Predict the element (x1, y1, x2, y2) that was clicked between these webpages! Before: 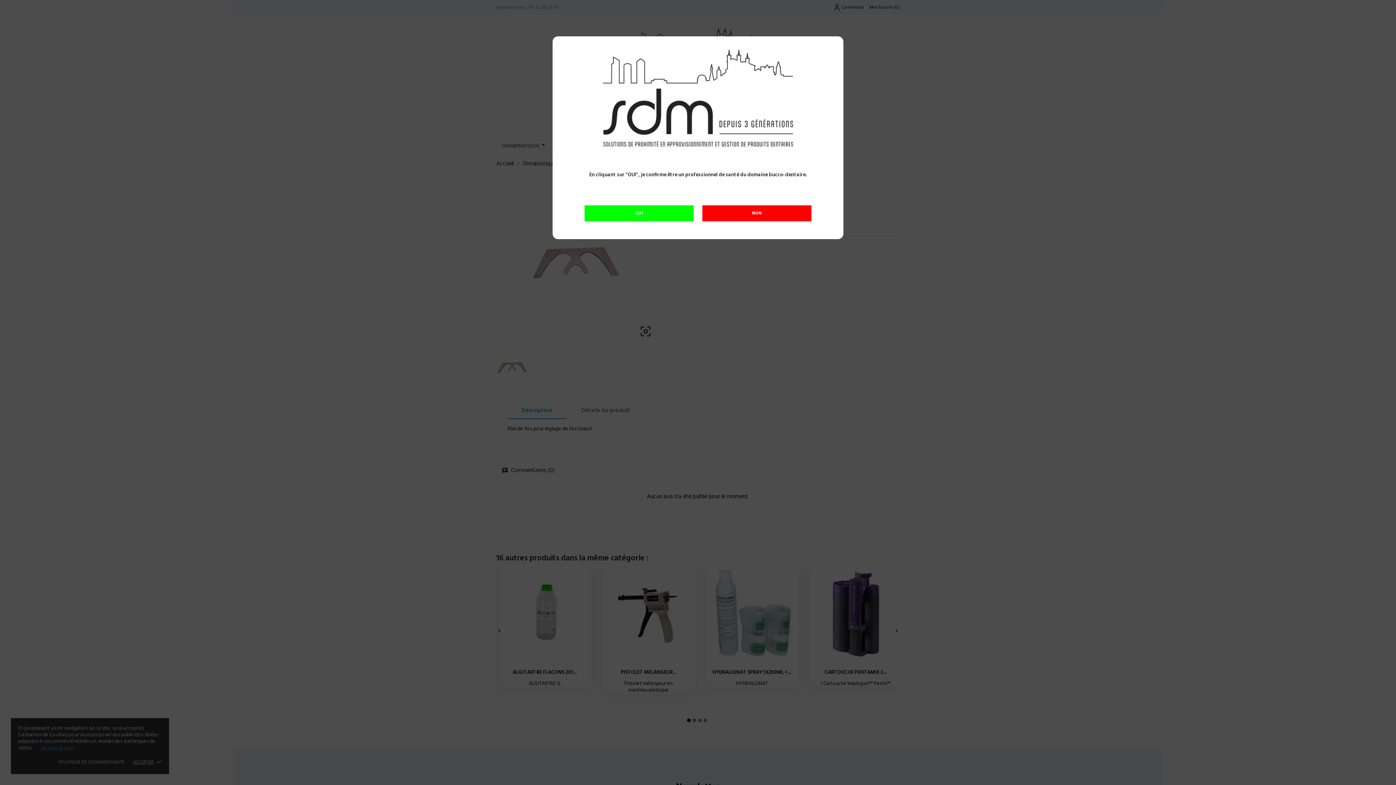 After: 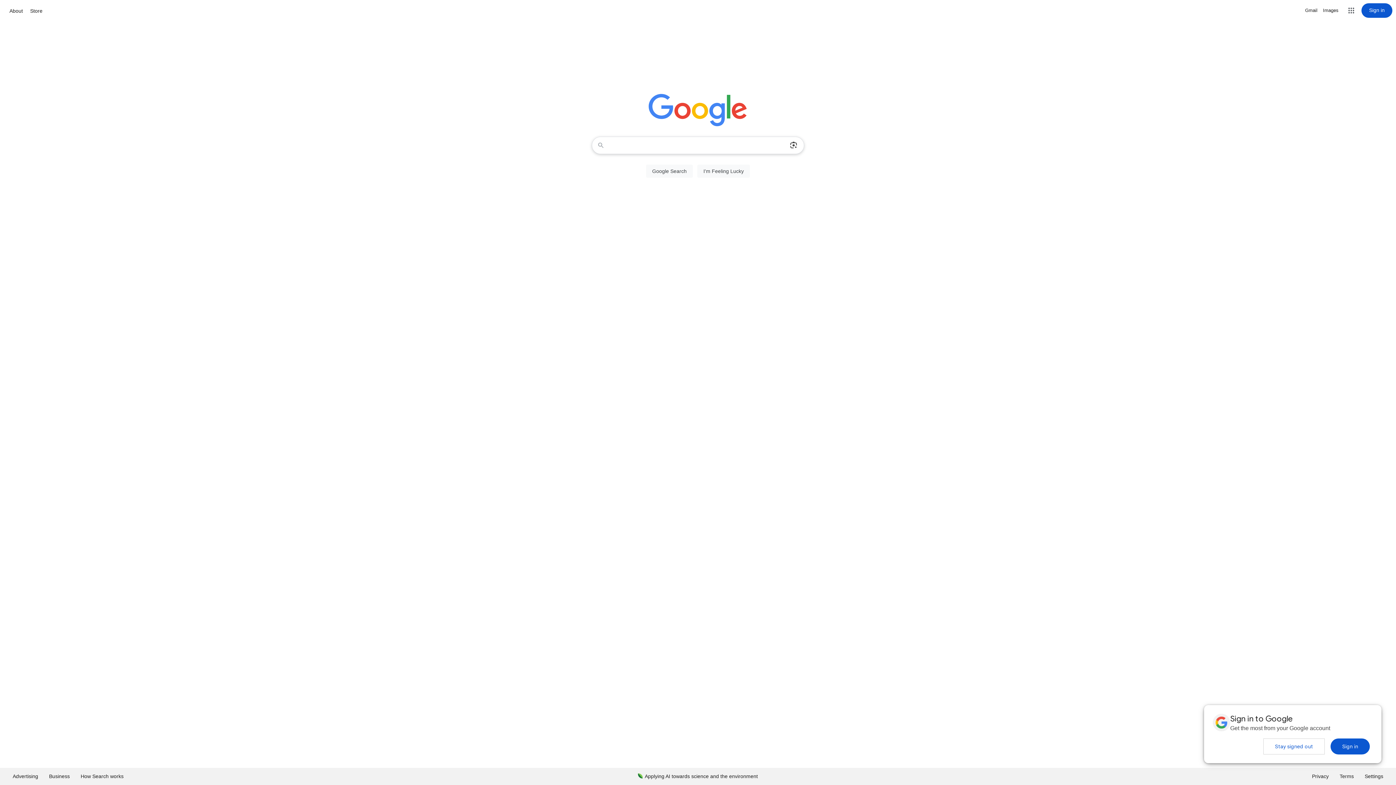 Action: label: NON bbox: (702, 205, 811, 221)